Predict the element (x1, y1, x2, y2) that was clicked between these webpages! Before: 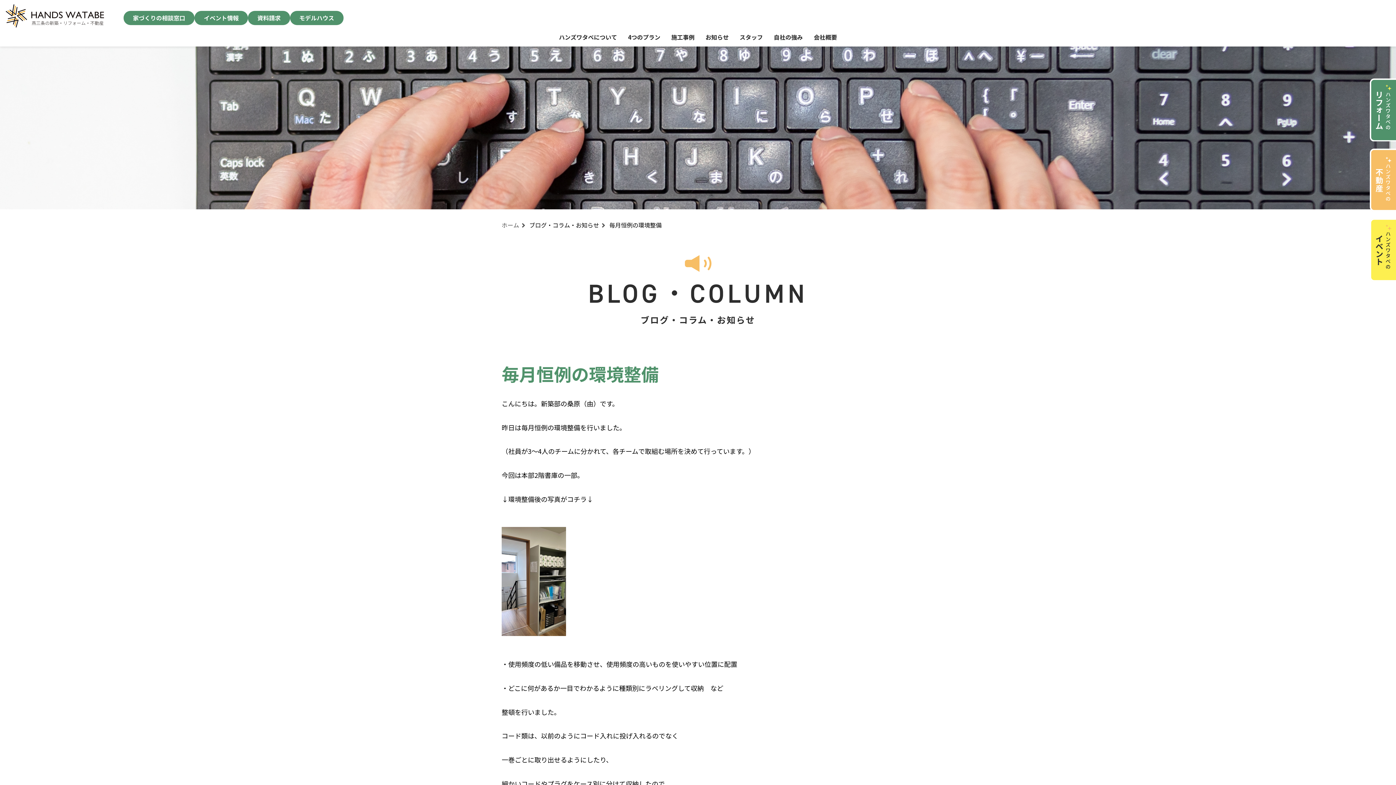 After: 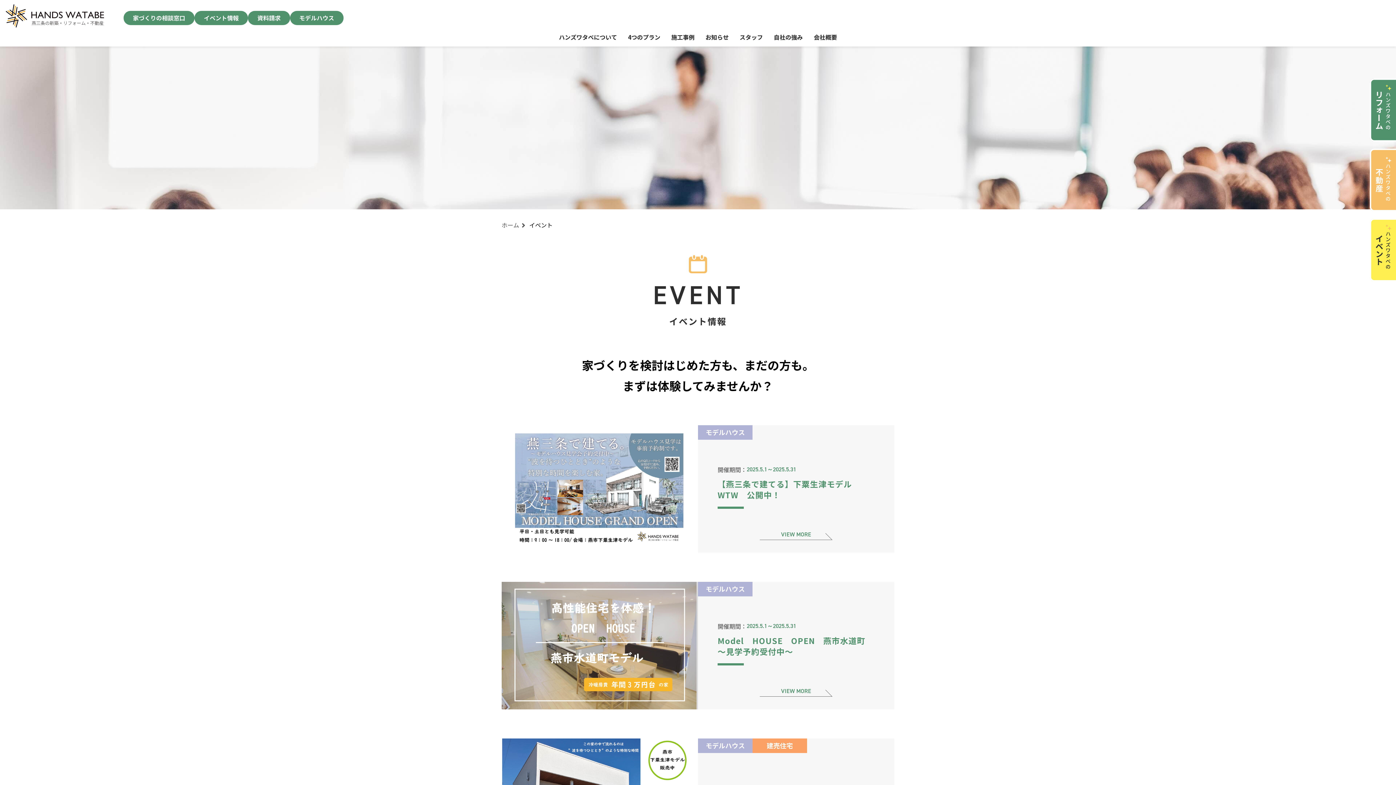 Action: bbox: (1370, 275, 1402, 282)